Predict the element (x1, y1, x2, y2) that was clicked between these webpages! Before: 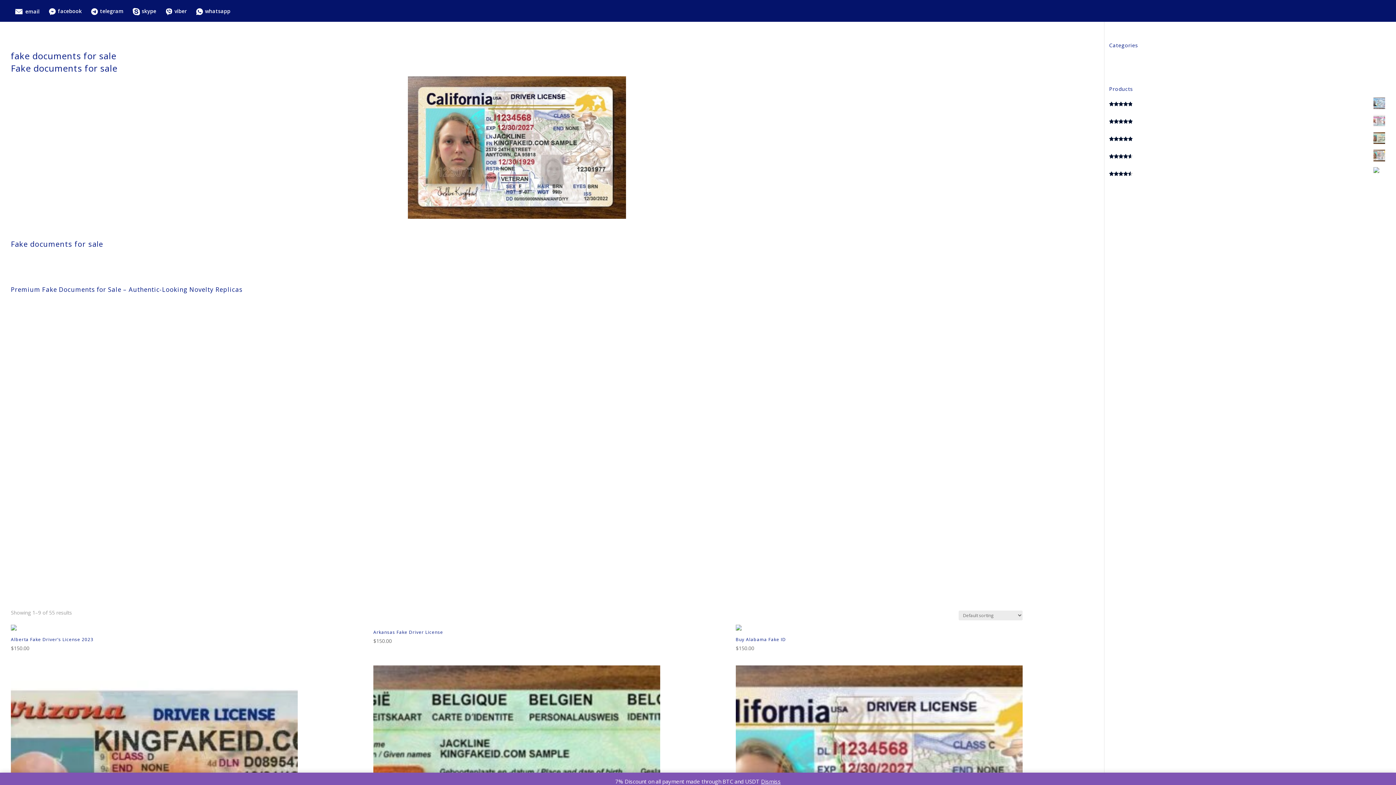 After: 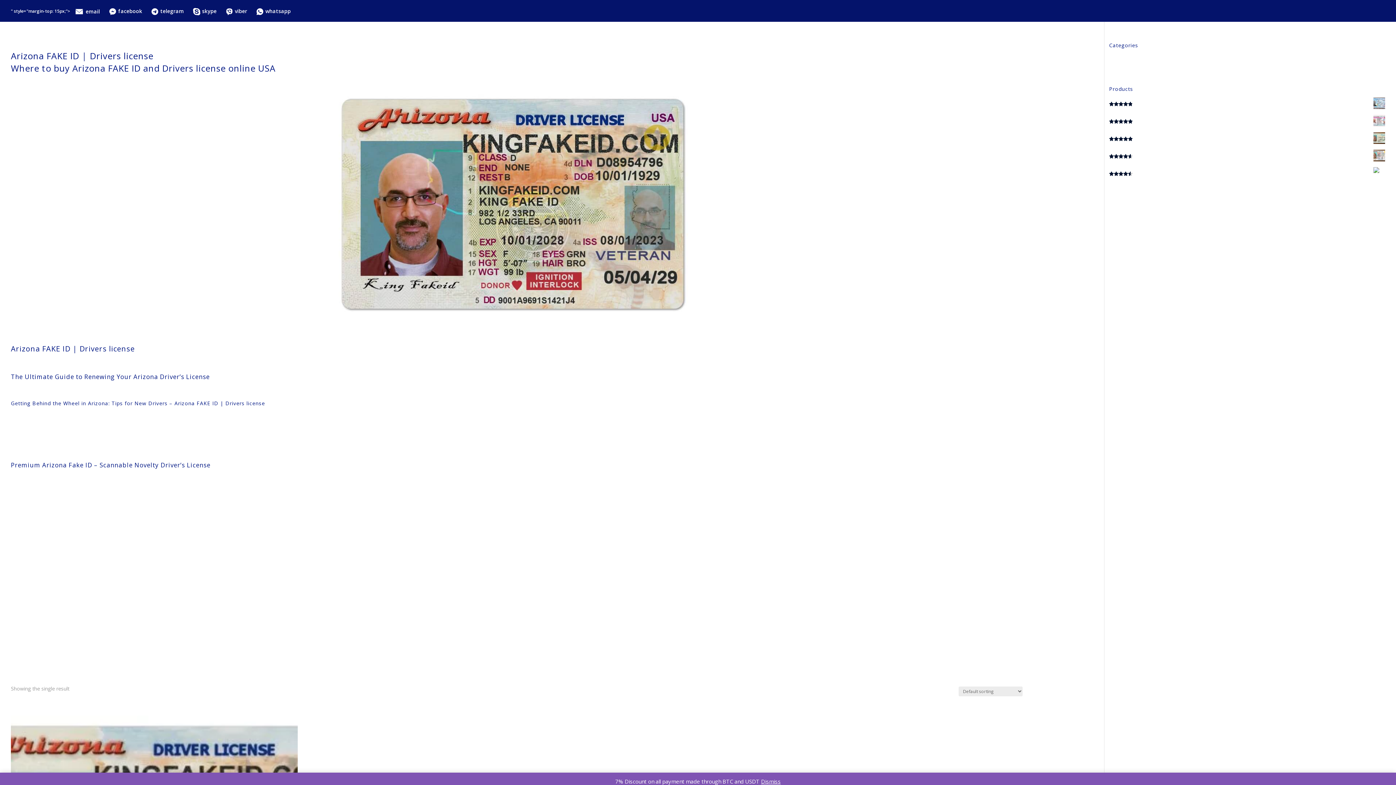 Action: bbox: (15, 414, 42, 421) label: Fake licenses